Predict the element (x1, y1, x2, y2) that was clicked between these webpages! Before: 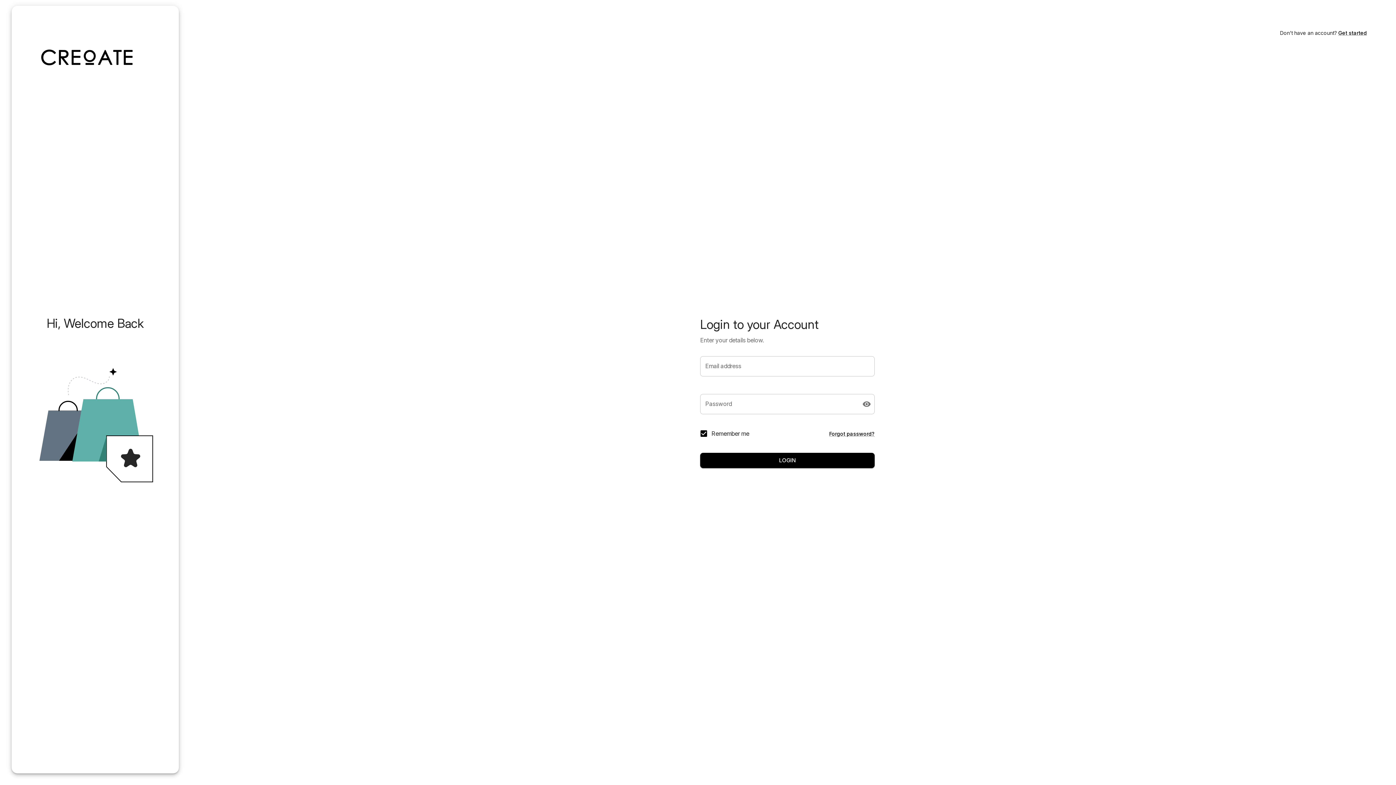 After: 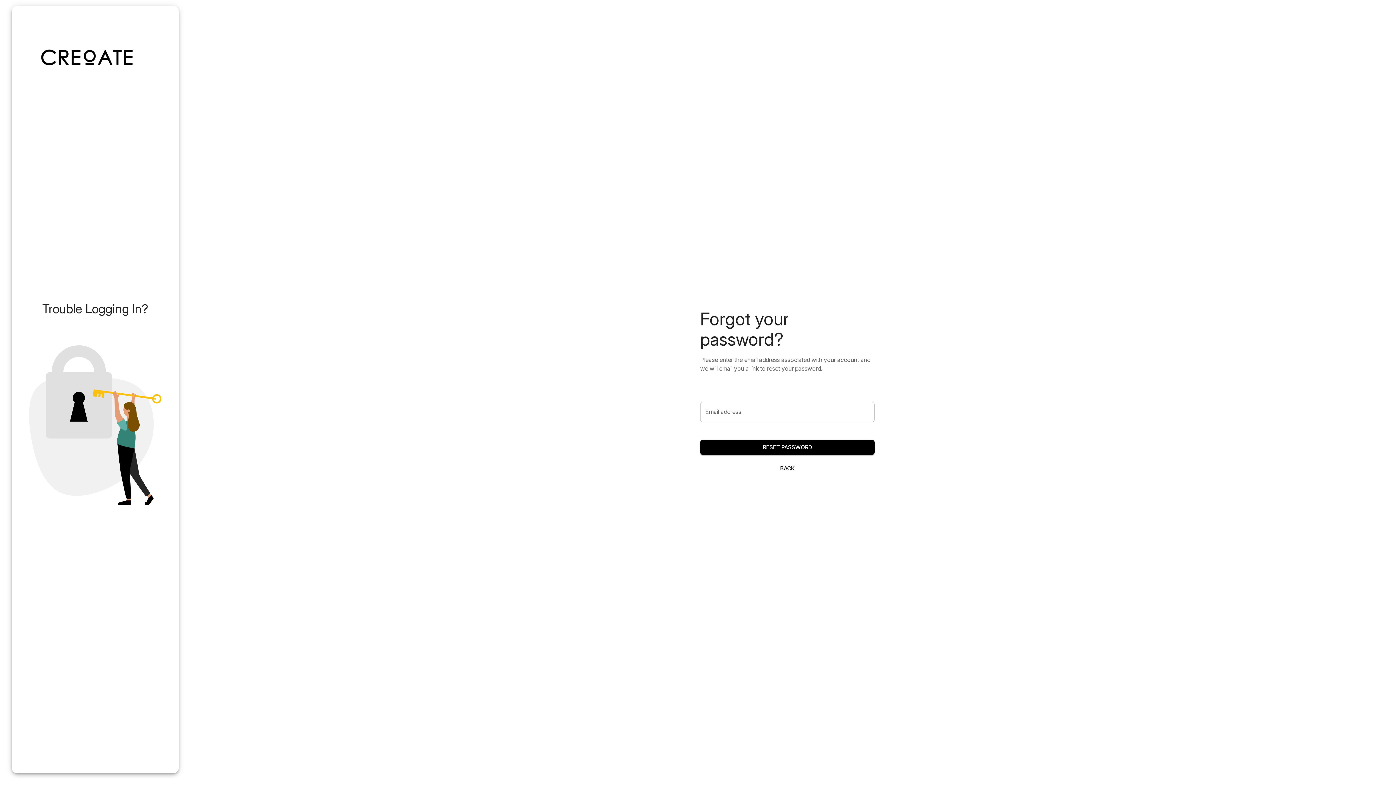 Action: bbox: (829, 430, 874, 437) label: Forgot password?